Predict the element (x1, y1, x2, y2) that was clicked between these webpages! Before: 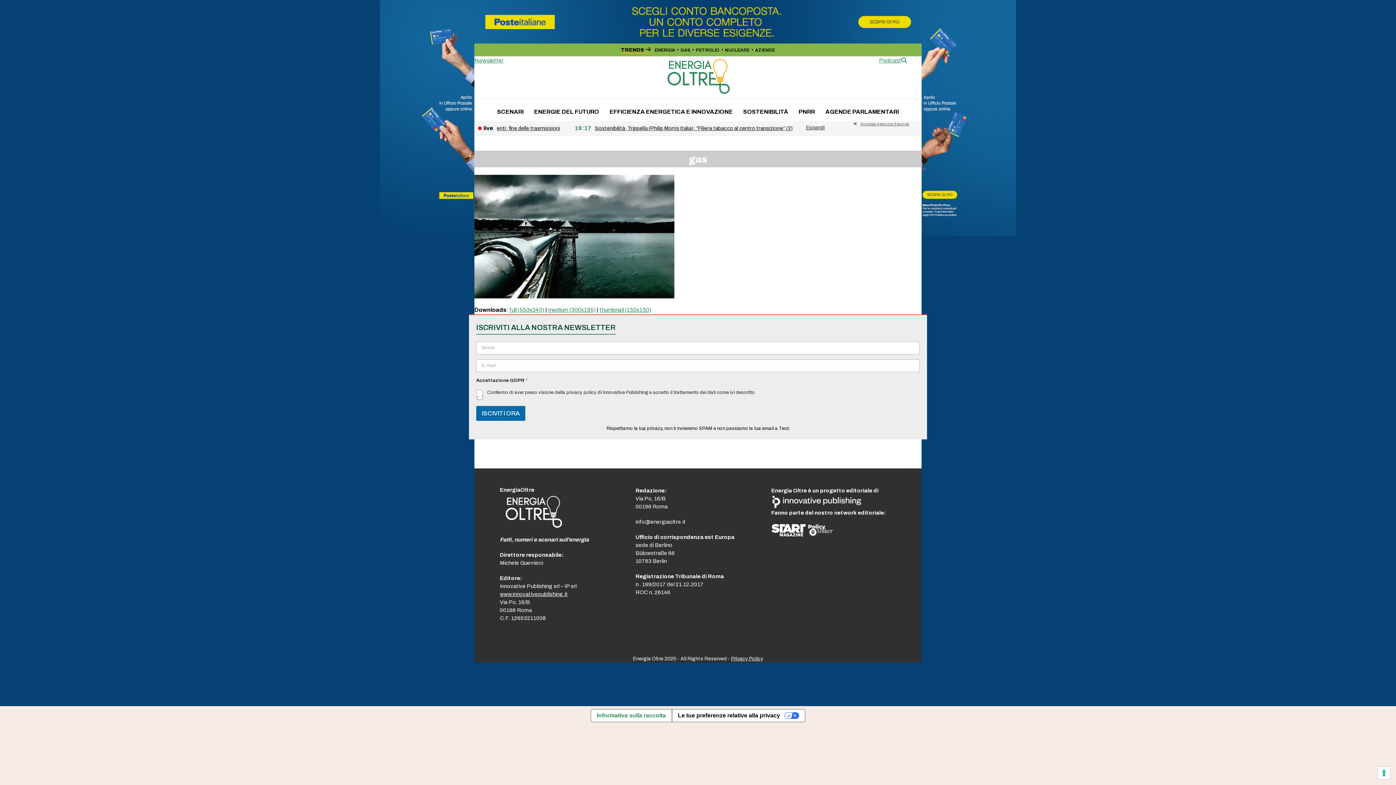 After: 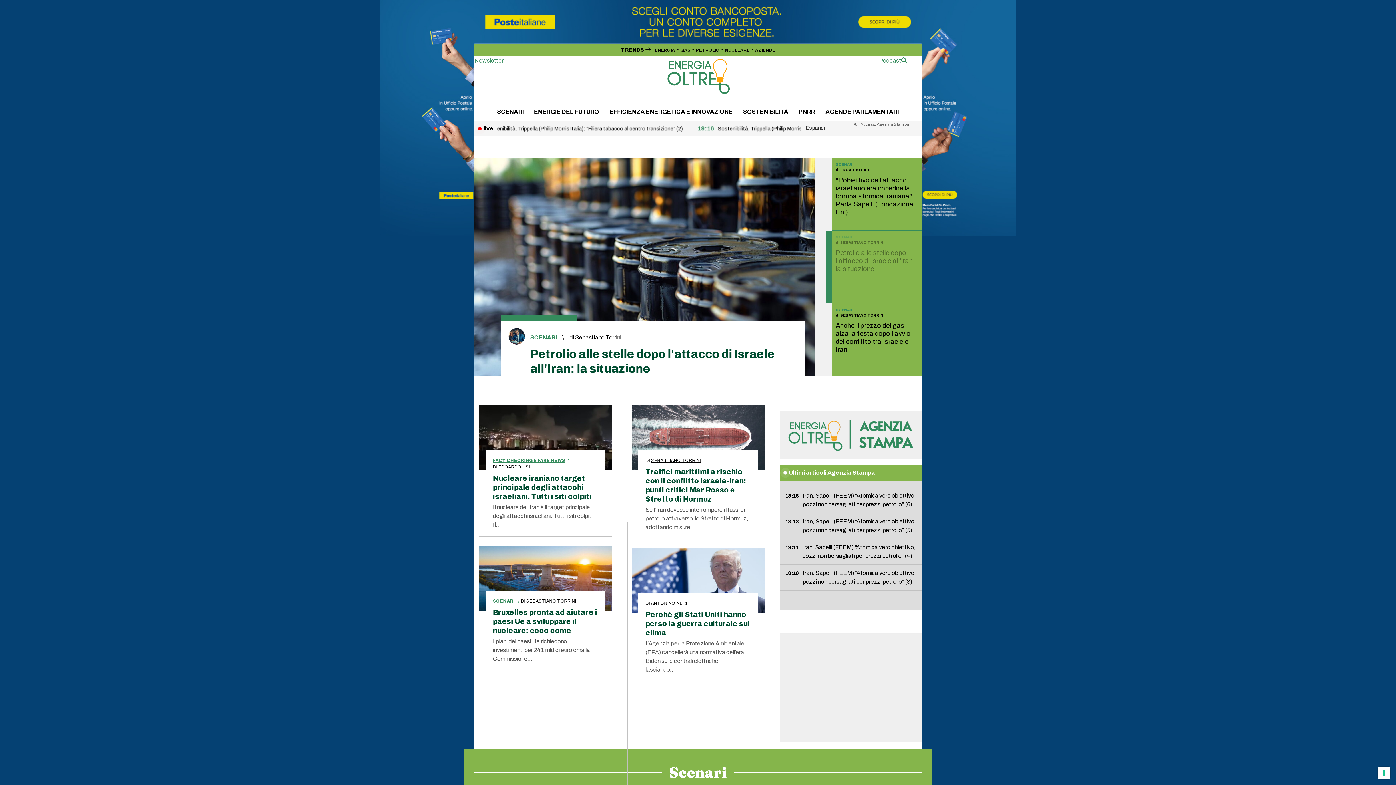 Action: bbox: (474, 56, 503, 65) label: Newsletter